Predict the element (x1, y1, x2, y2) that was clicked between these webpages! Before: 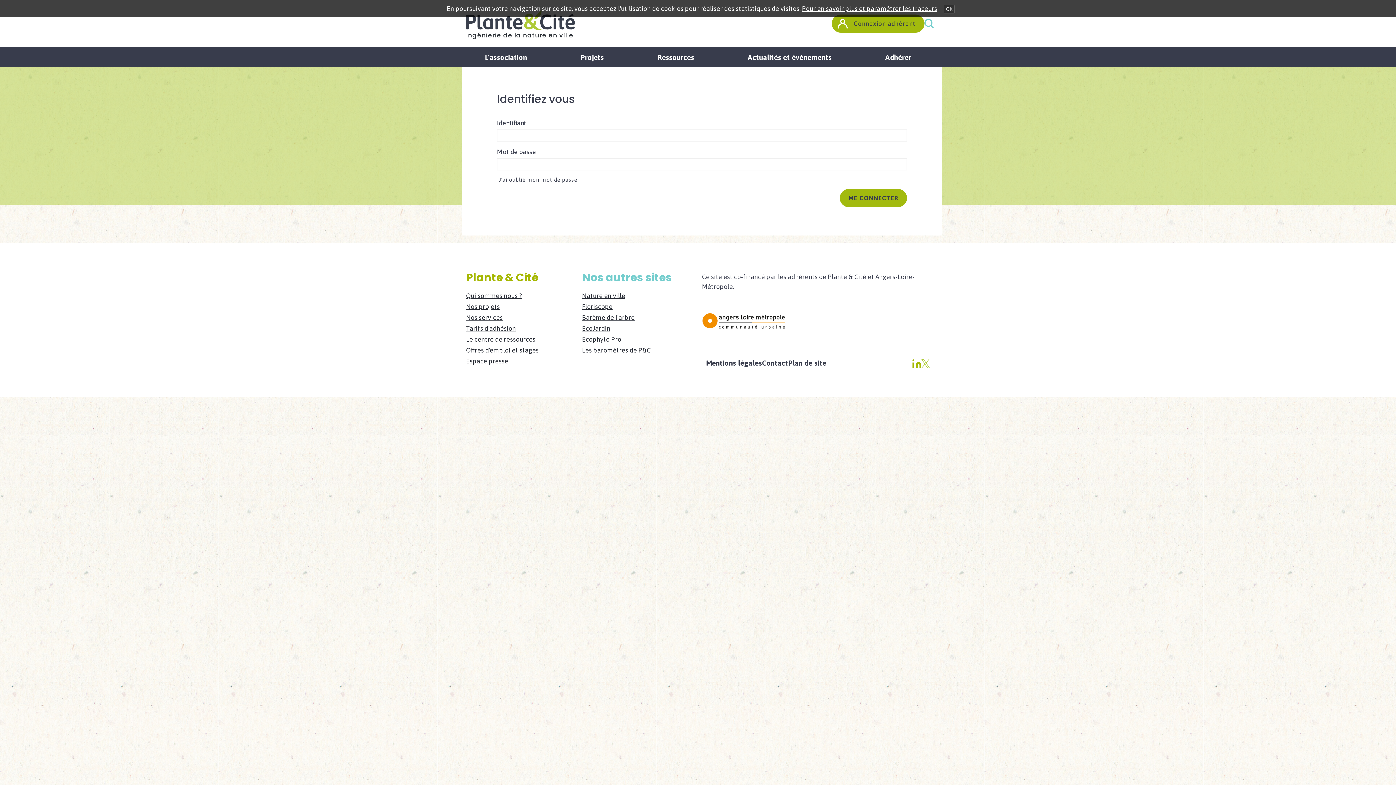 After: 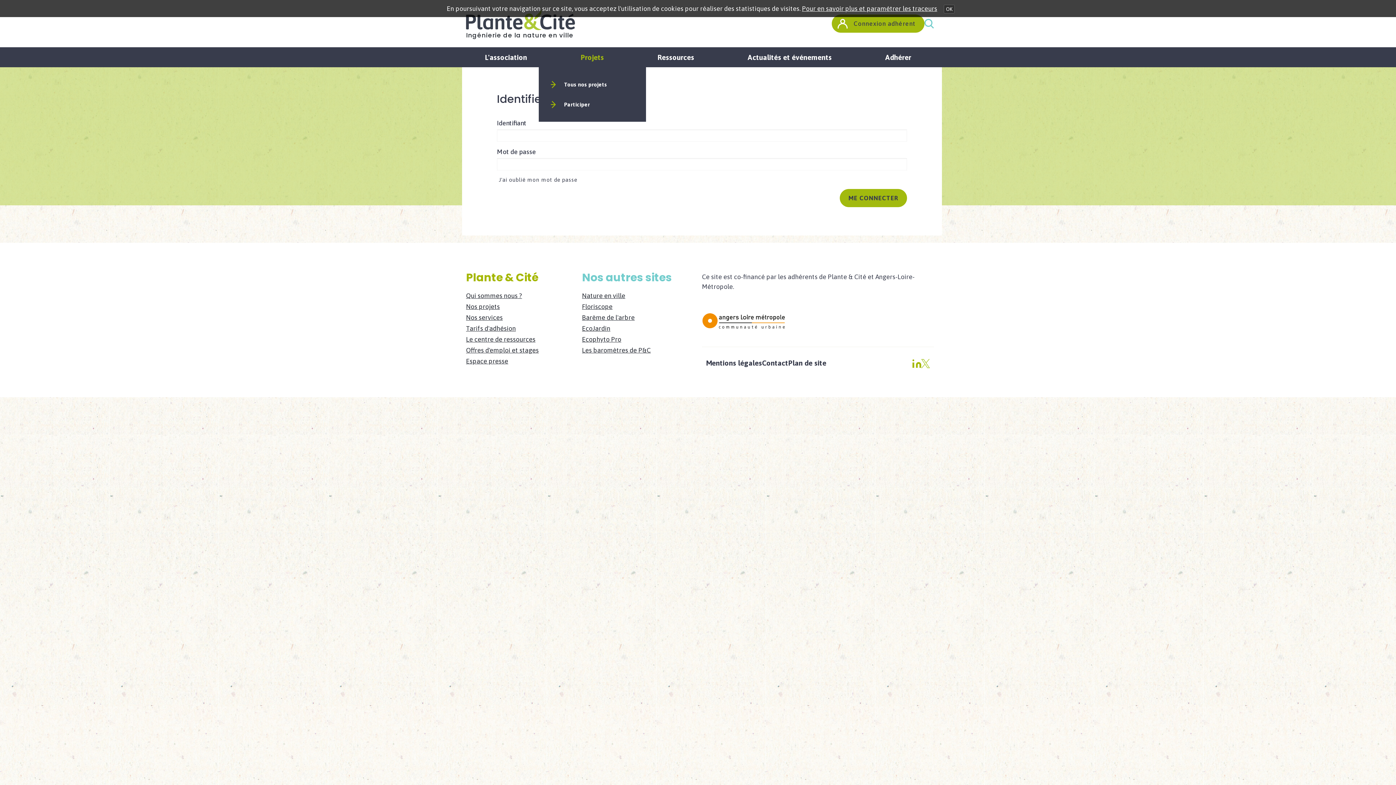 Action: label: Projets bbox: (580, 52, 604, 62)